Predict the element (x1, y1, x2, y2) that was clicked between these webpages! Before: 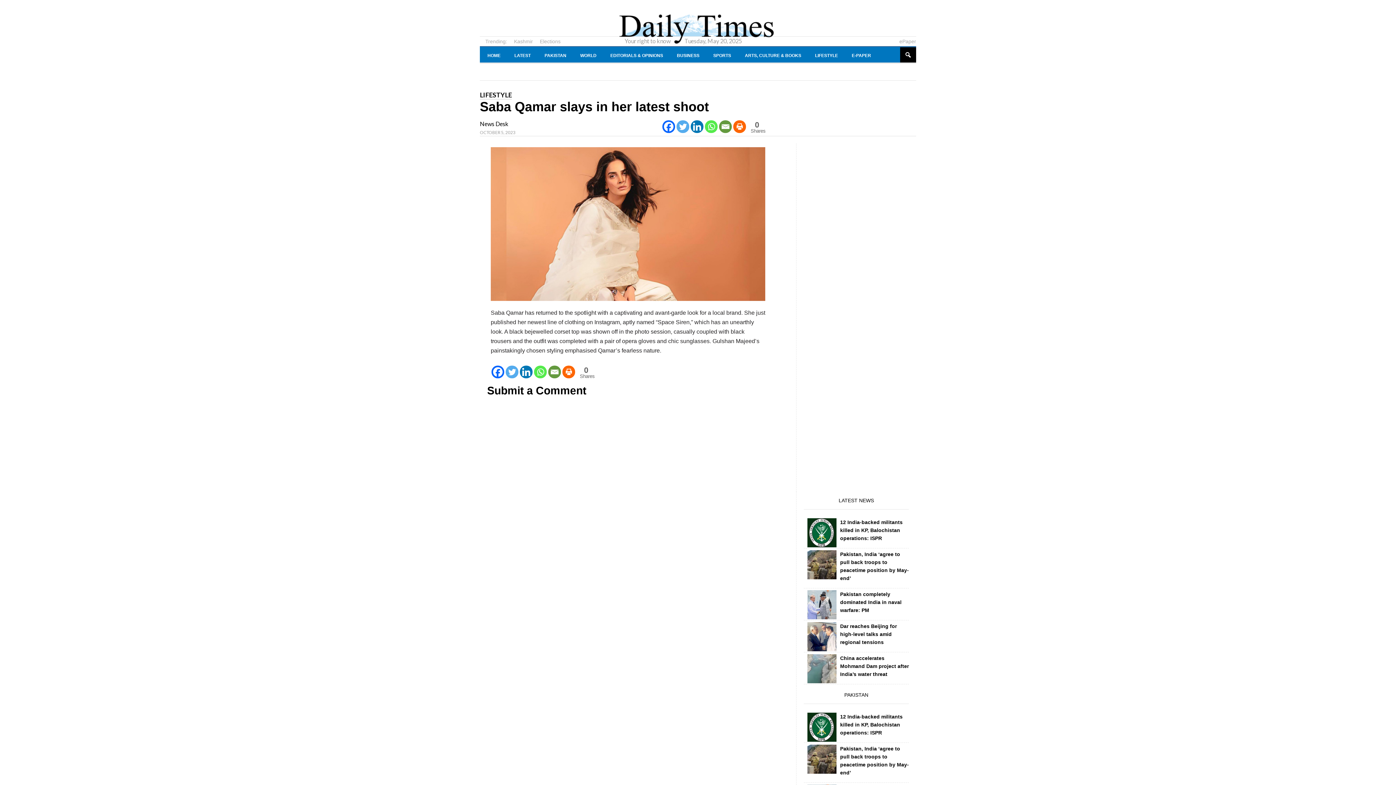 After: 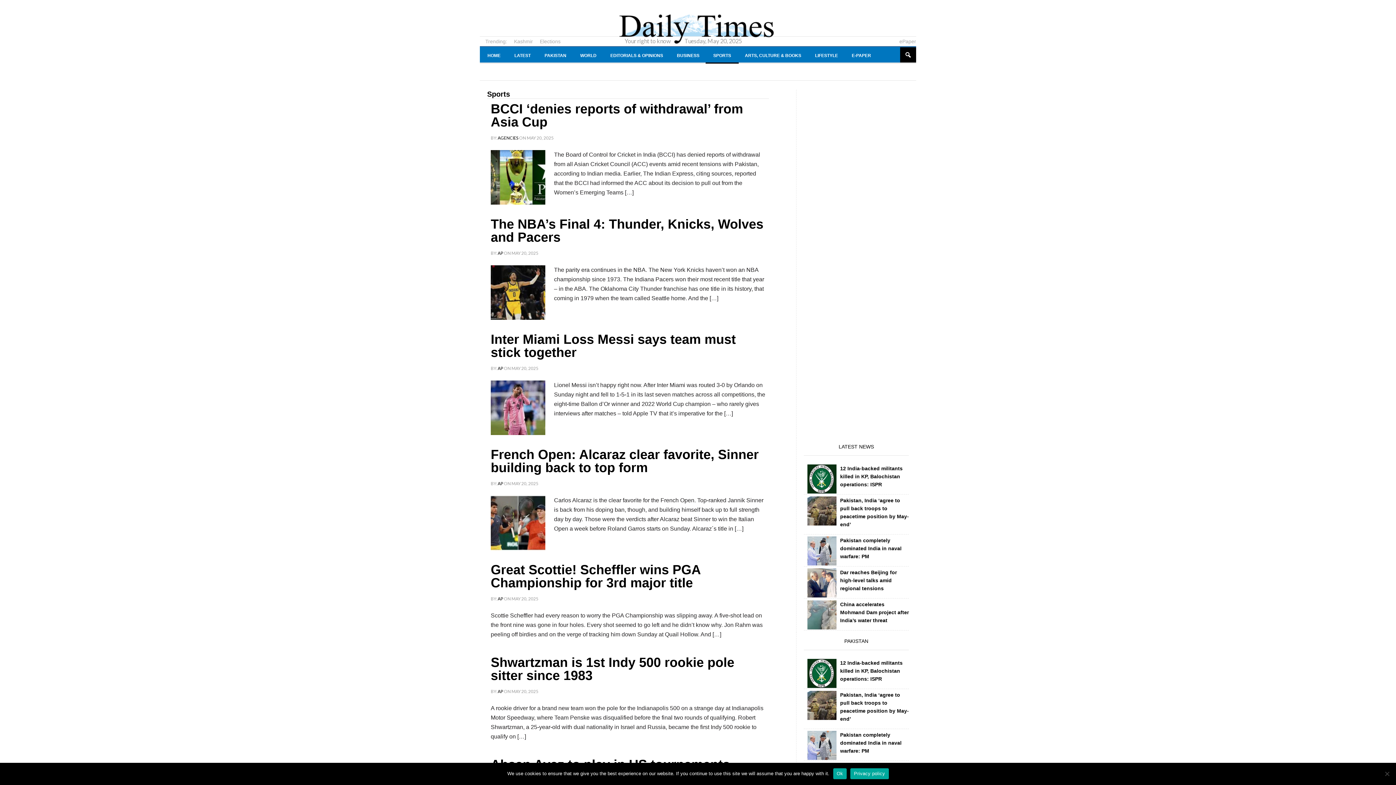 Action: bbox: (705, 46, 738, 63) label: SPORTS